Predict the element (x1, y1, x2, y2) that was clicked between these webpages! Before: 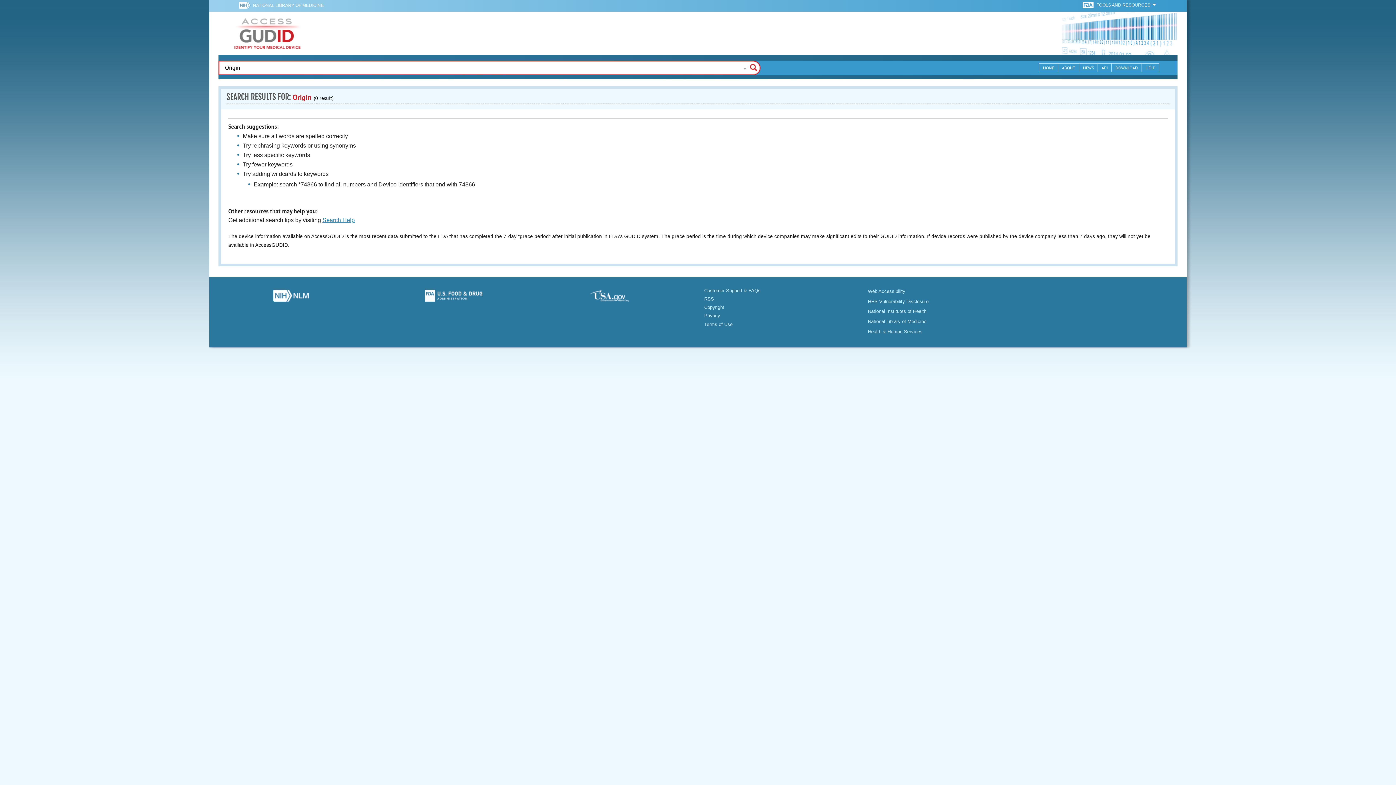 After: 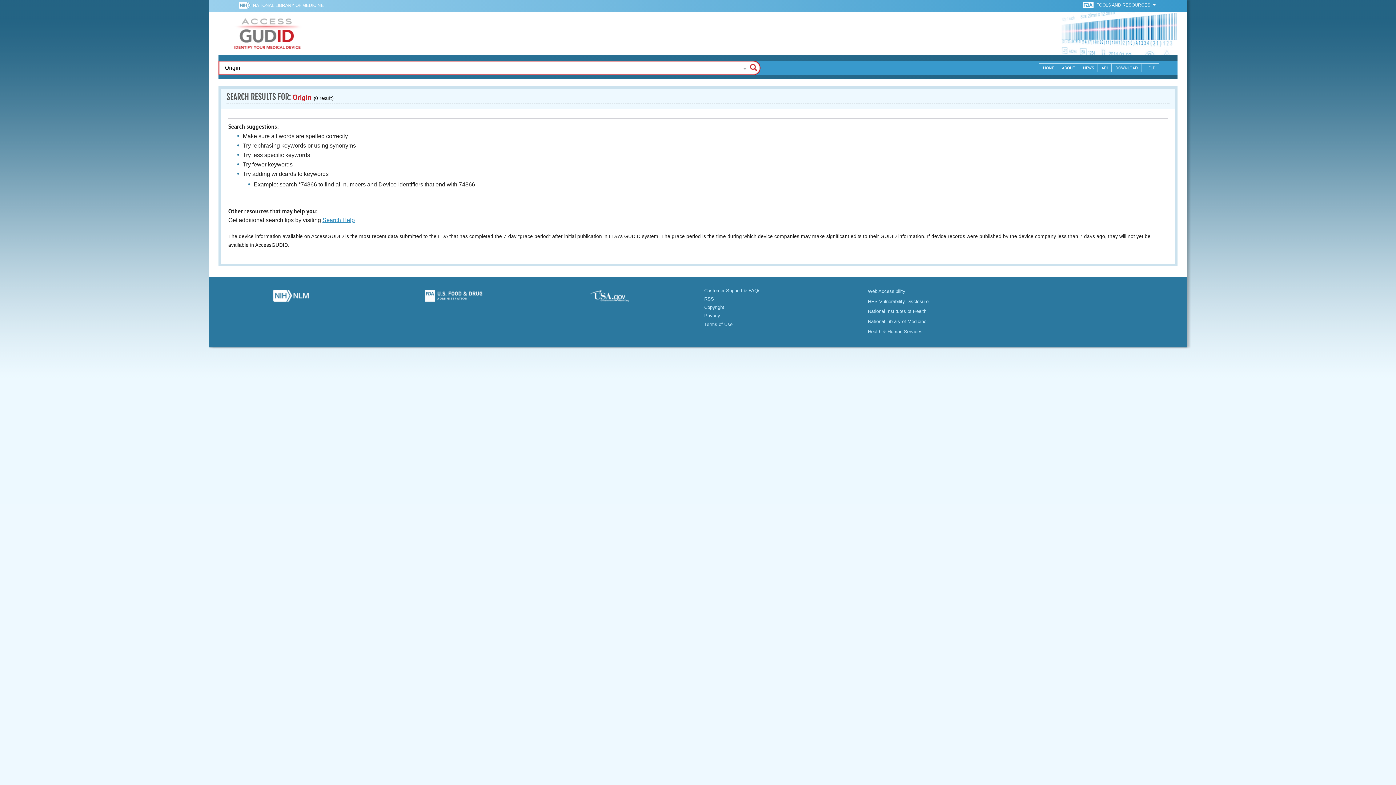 Action: bbox: (252, 0, 323, 10) label: NATIONAL LIBRARY OF MEDICINE